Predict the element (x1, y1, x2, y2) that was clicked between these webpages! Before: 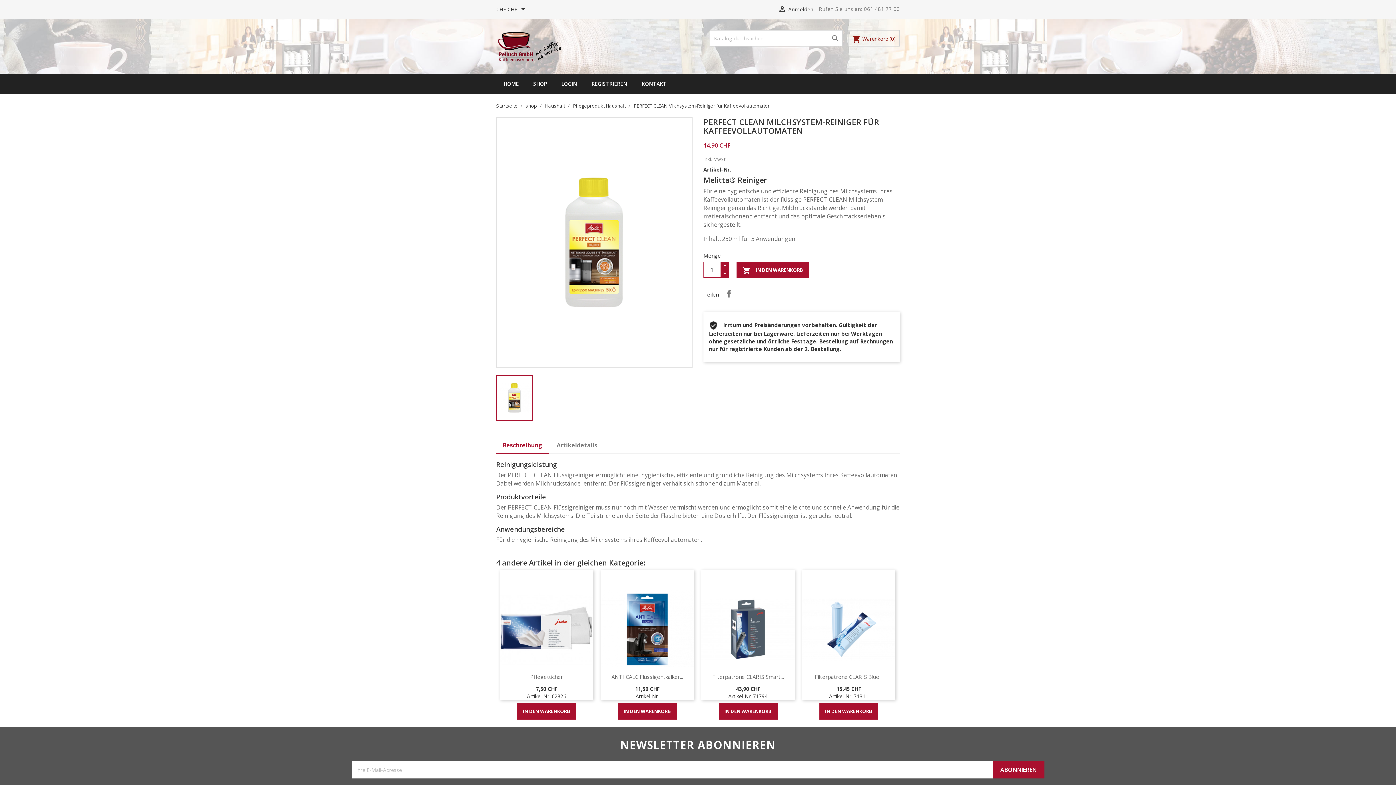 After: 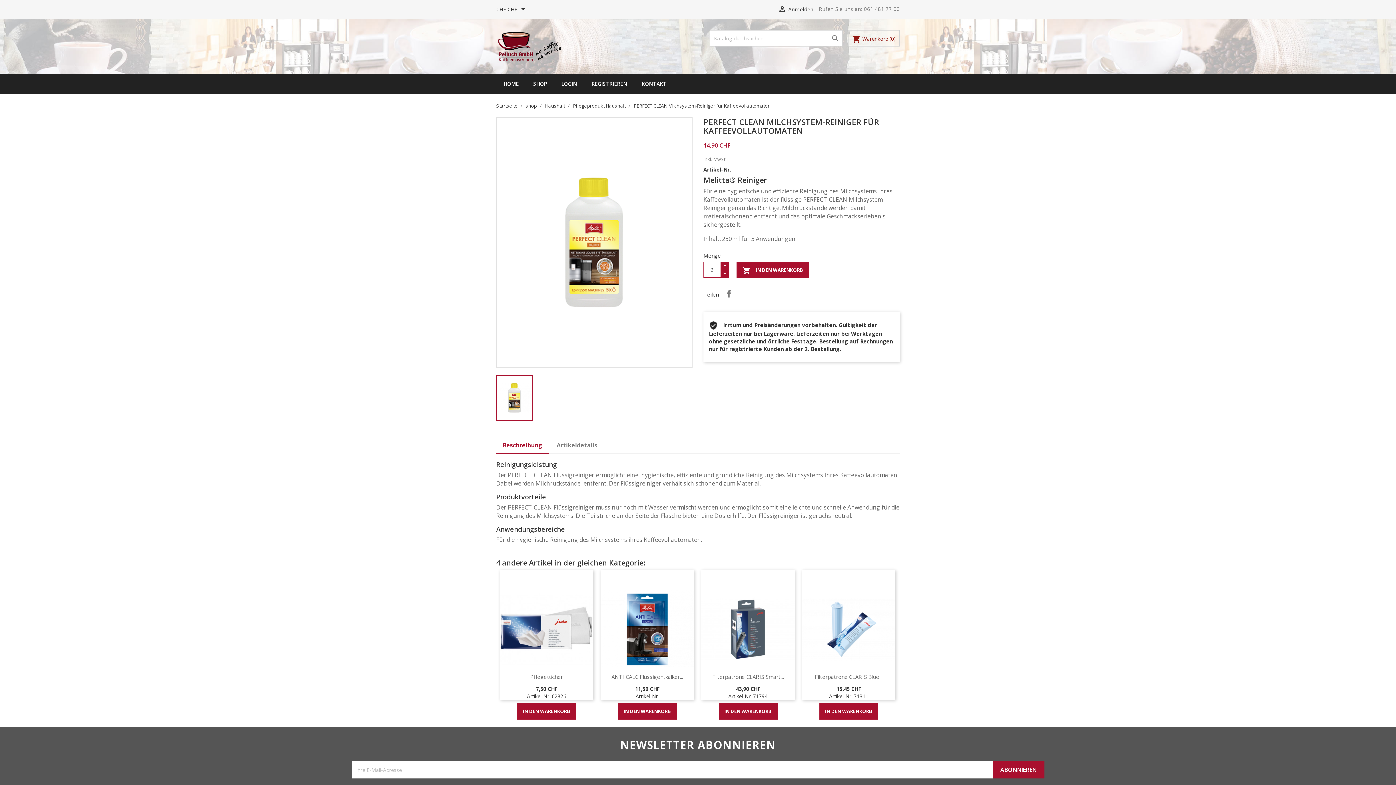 Action: bbox: (720, 261, 729, 270)